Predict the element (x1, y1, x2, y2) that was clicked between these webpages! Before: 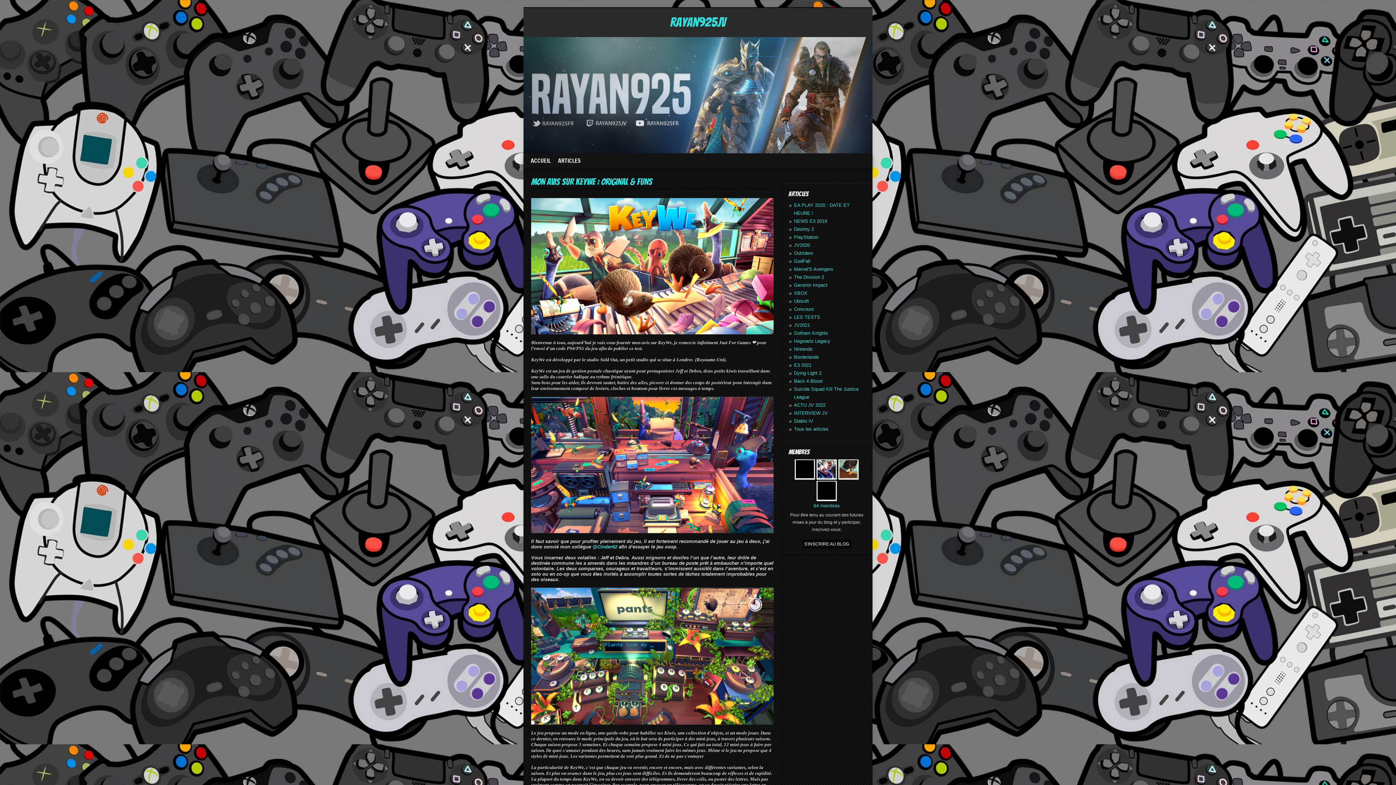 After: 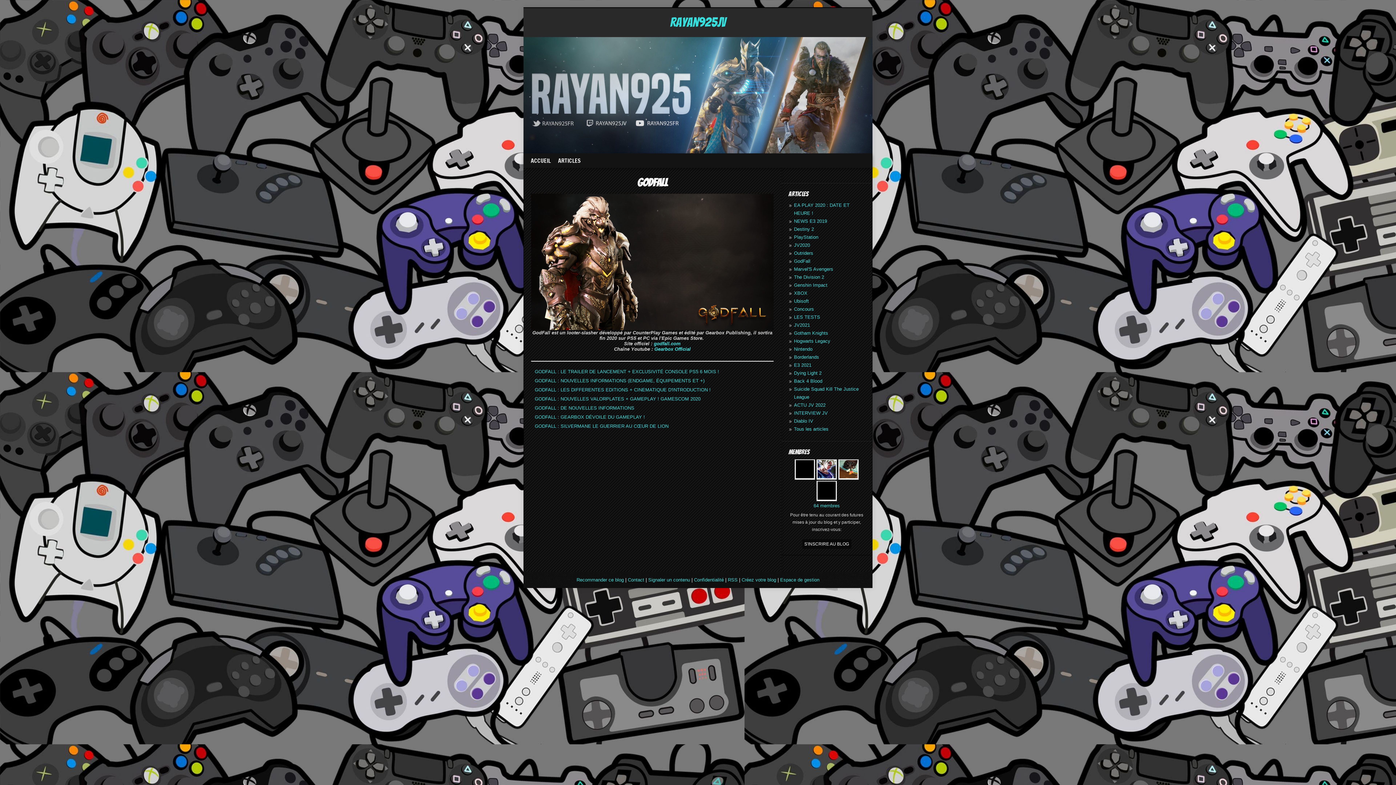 Action: label: GodFall bbox: (794, 258, 810, 264)